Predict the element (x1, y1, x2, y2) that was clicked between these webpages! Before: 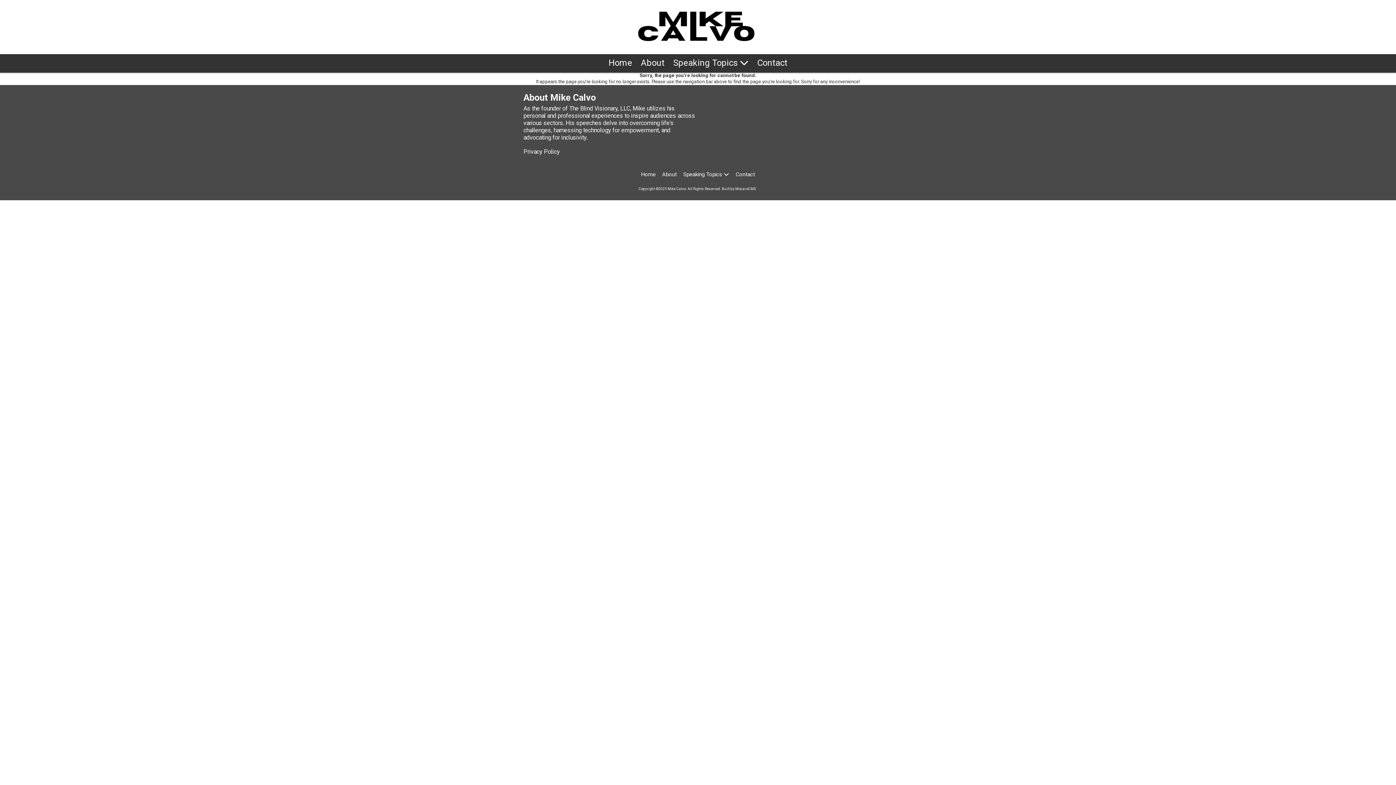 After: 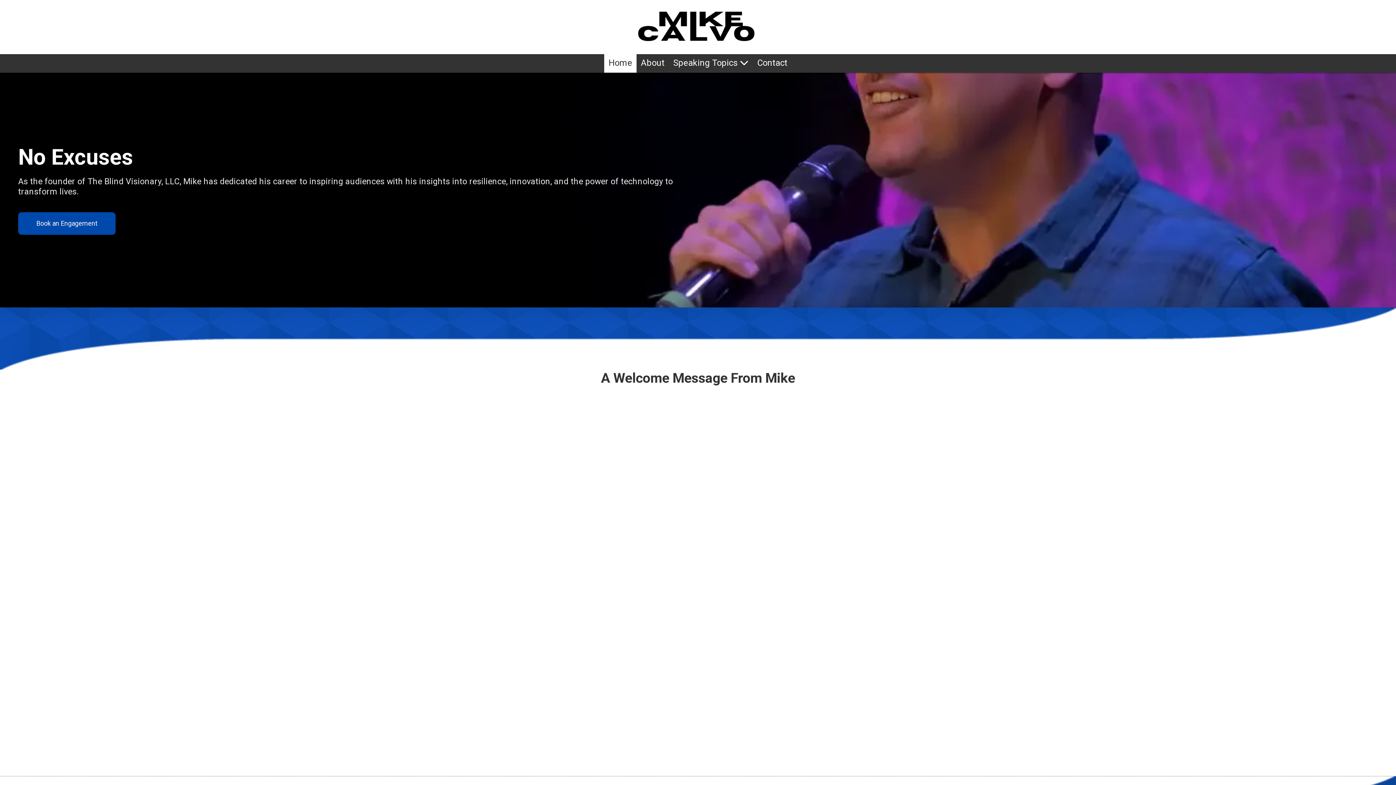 Action: bbox: (604, 54, 636, 72) label: Home